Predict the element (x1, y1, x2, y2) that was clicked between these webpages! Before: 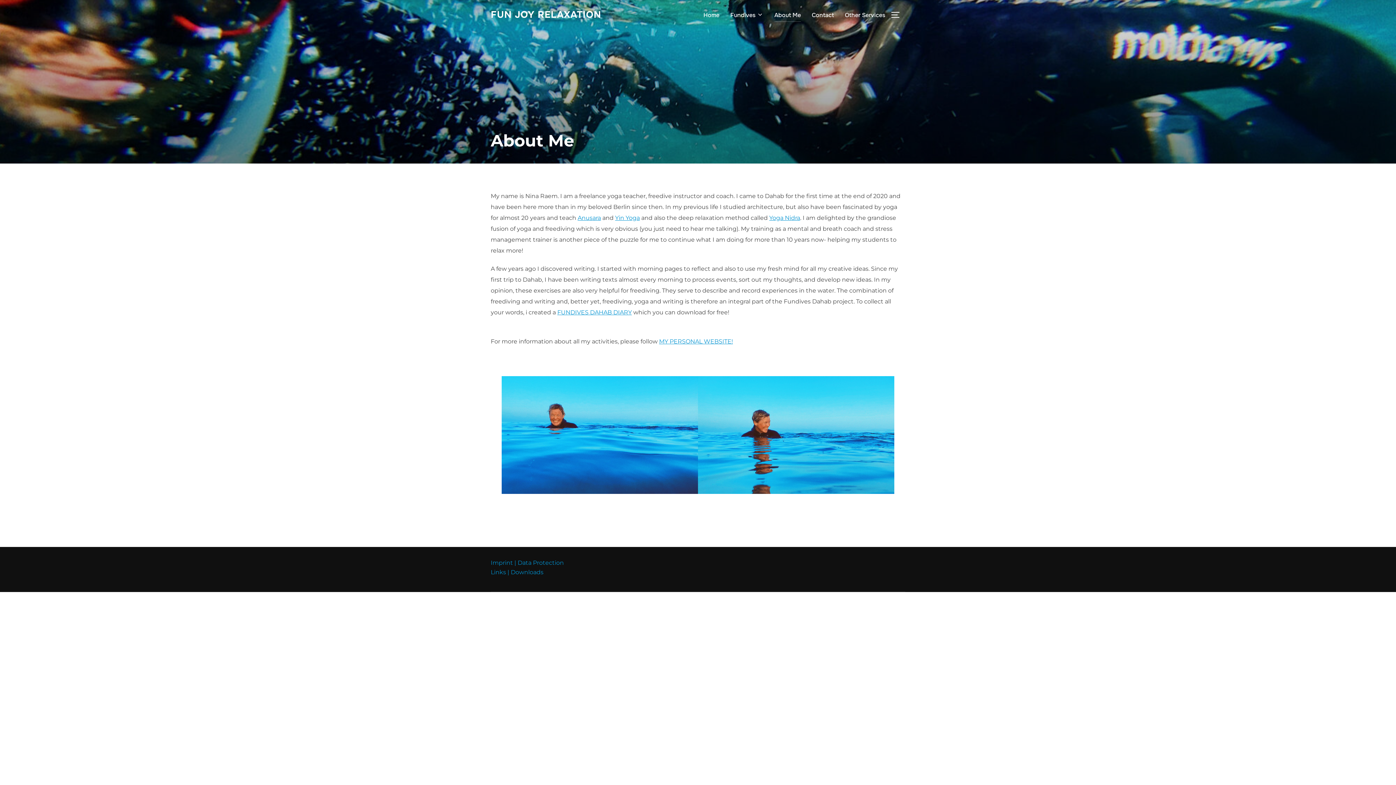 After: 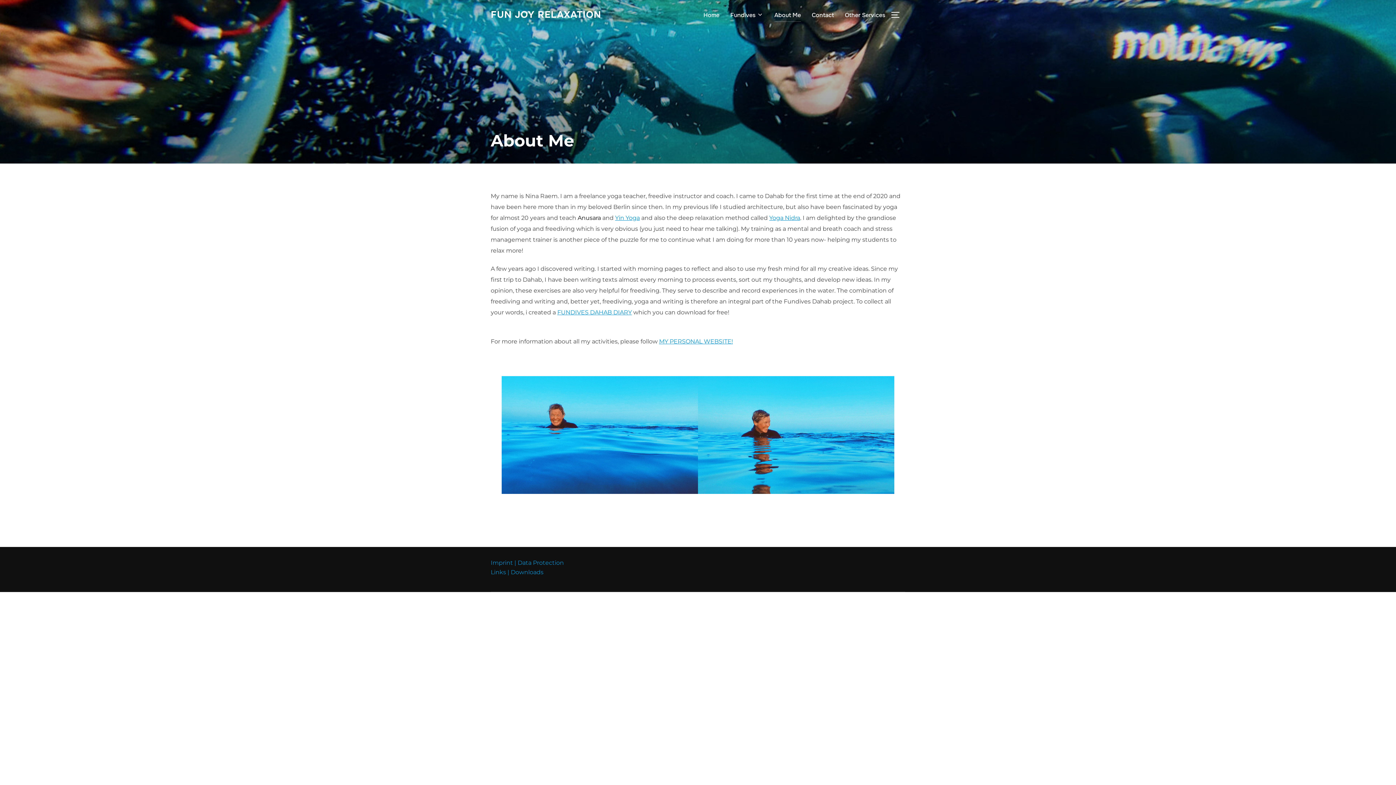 Action: label: Anusara bbox: (577, 214, 601, 221)